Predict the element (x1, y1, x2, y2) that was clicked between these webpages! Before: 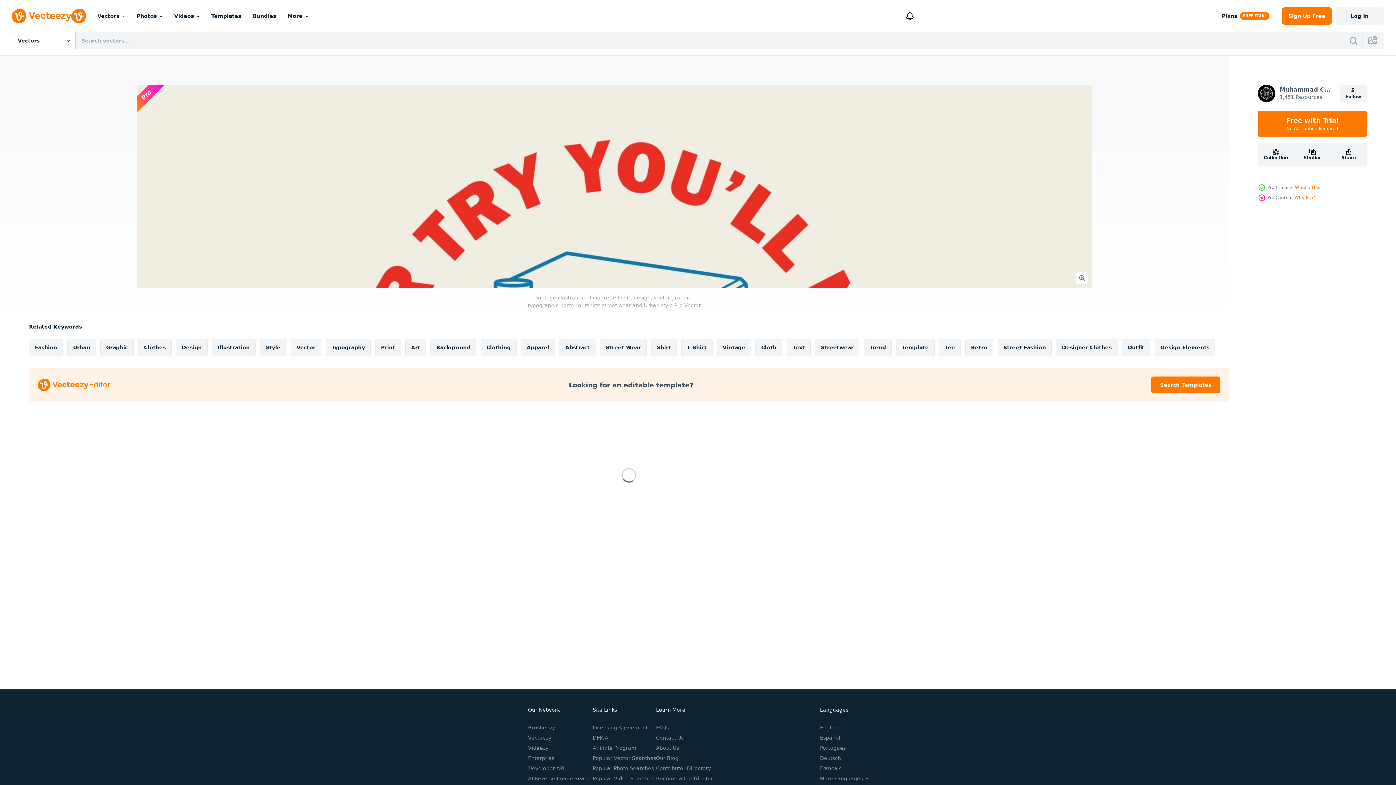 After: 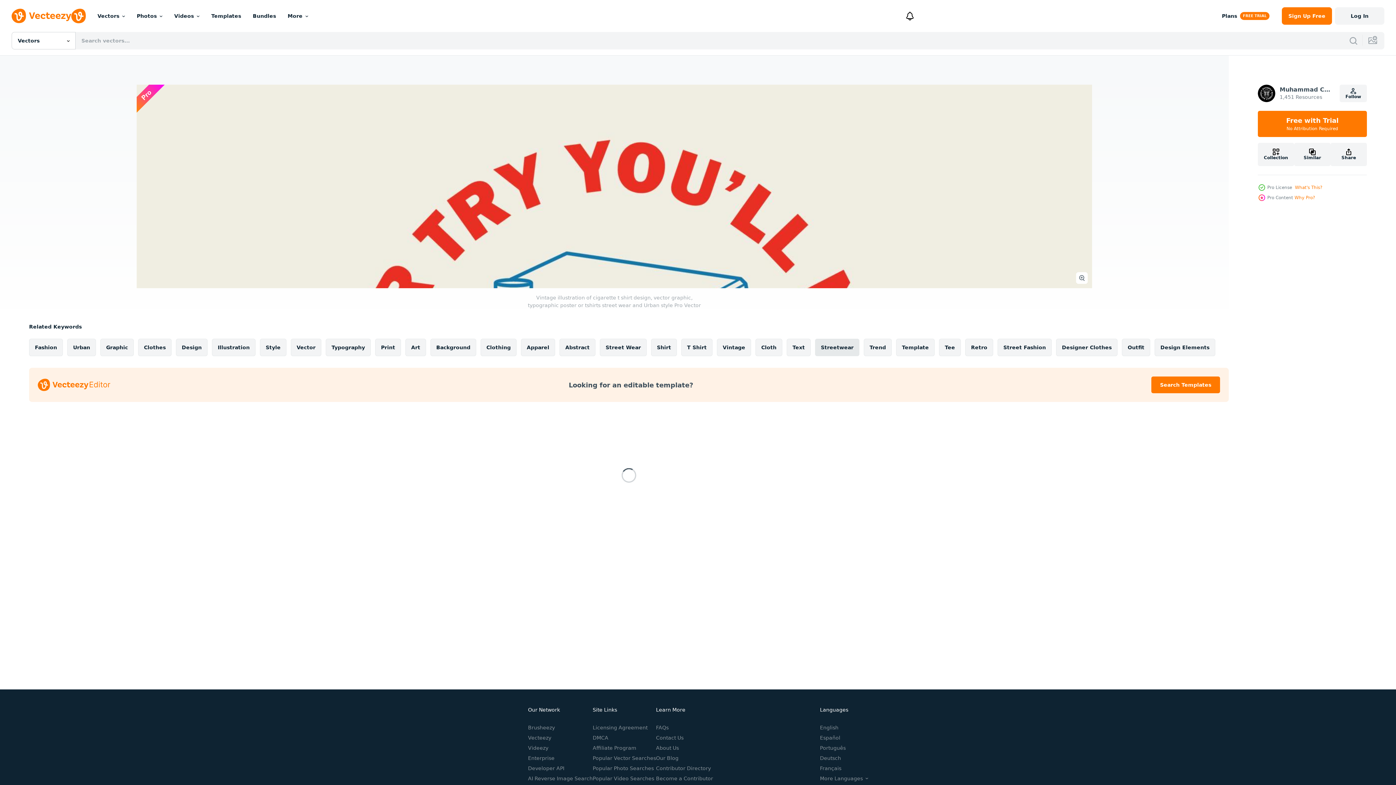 Action: bbox: (815, 338, 859, 356) label: Streetwear